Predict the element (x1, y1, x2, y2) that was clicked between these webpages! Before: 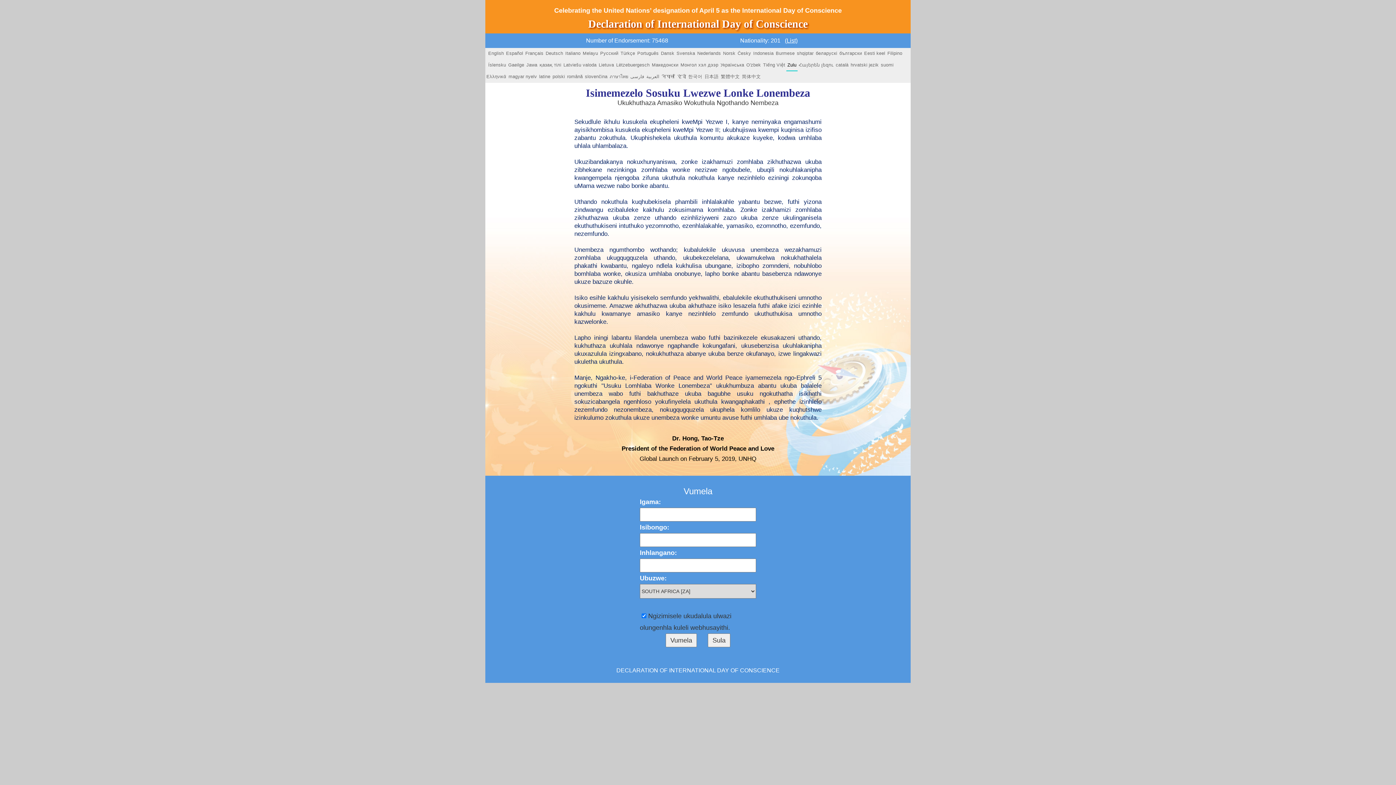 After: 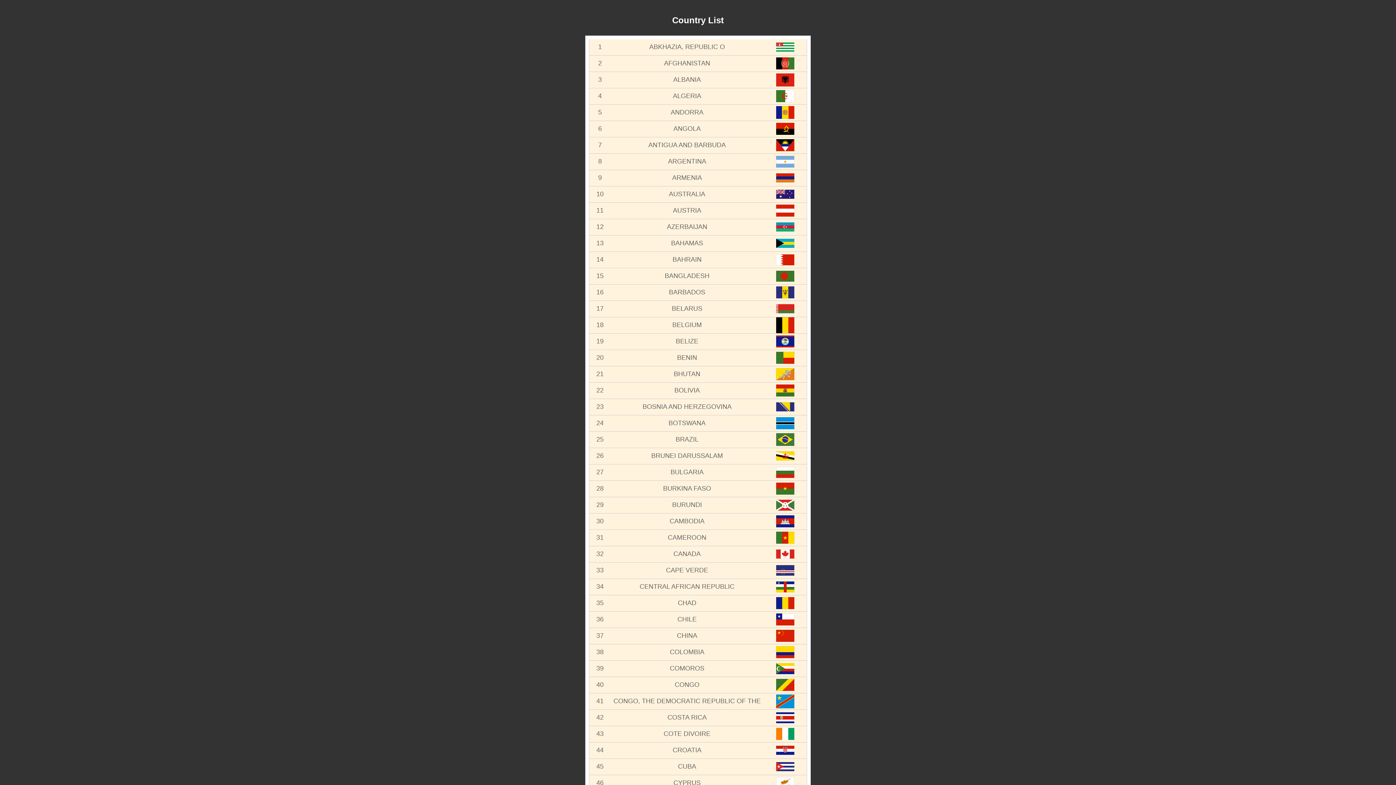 Action: bbox: (785, 37, 797, 43) label: (List)